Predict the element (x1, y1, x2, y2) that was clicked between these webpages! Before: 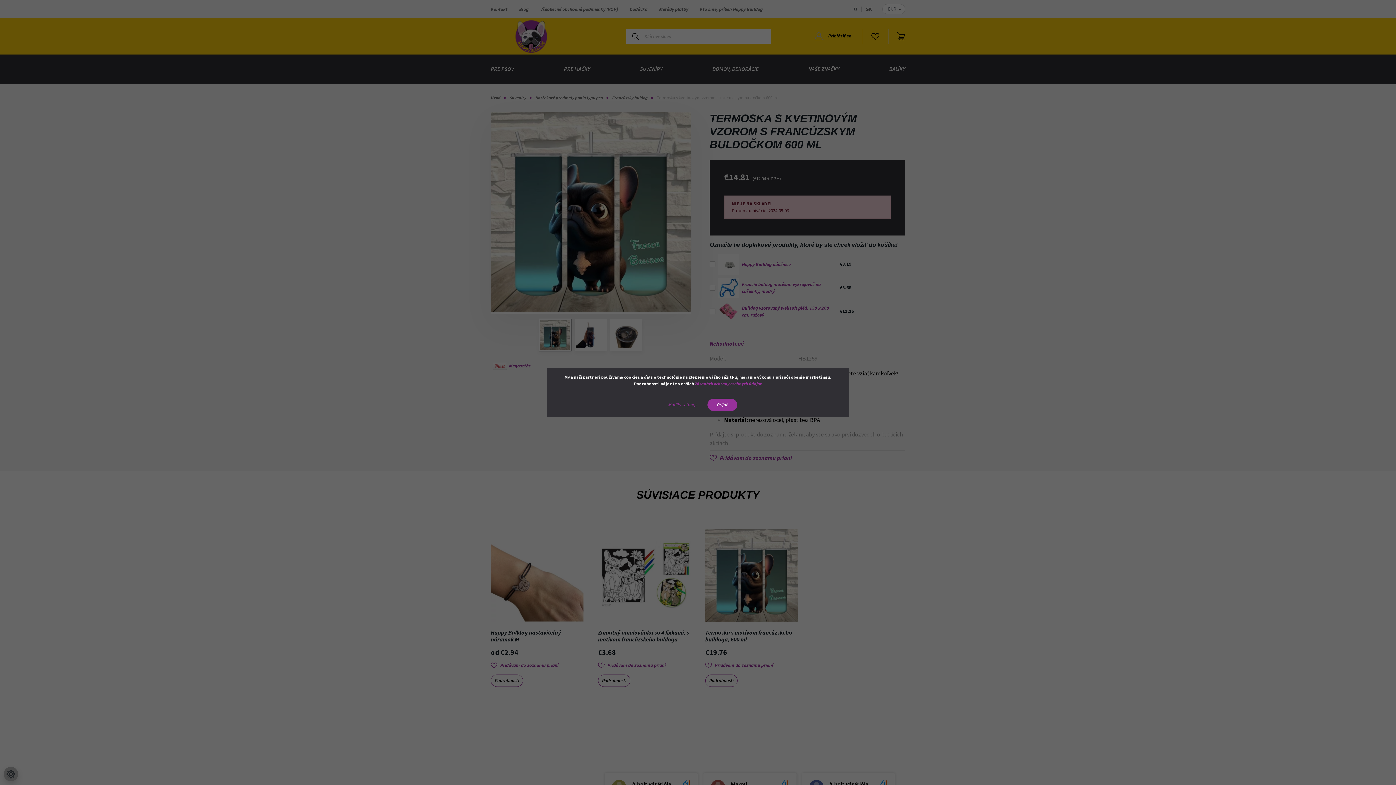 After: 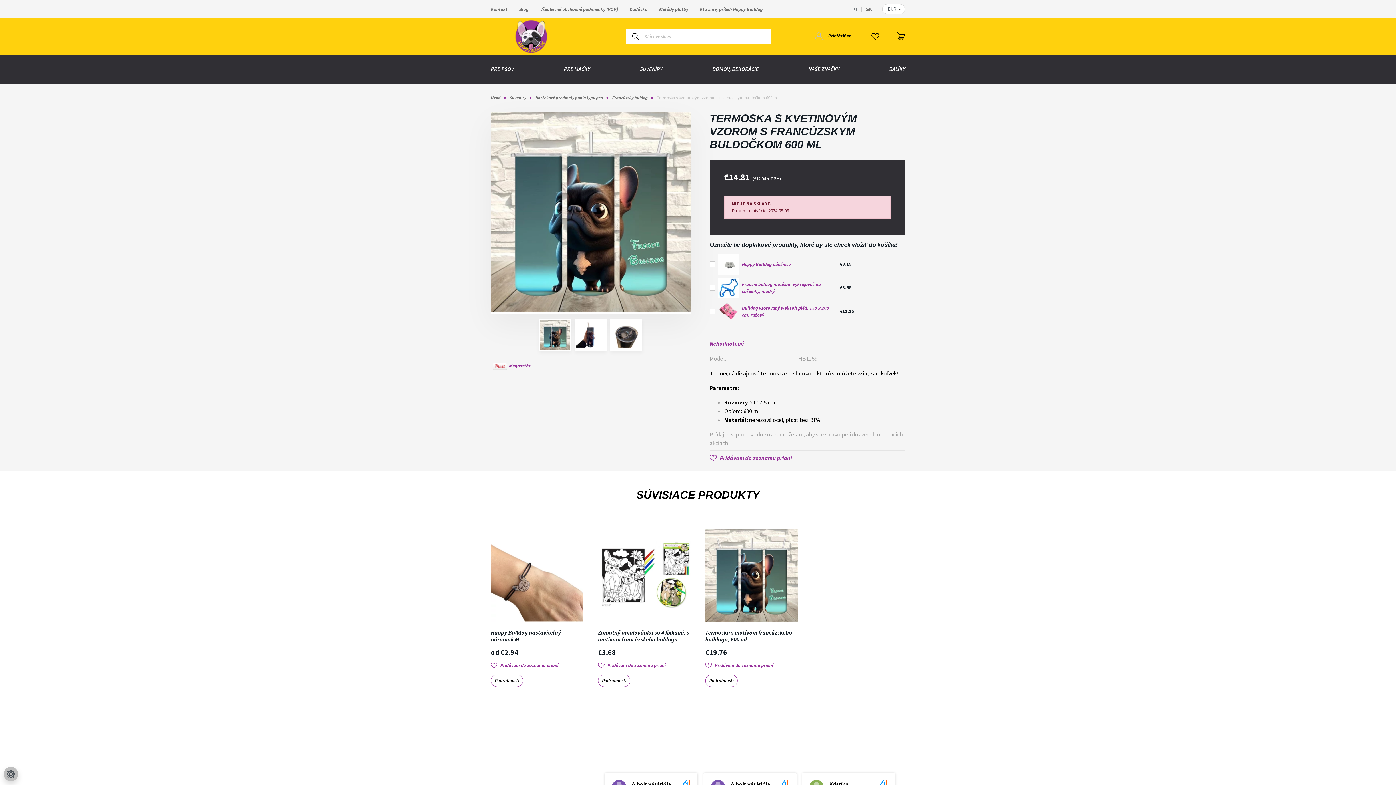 Action: bbox: (707, 398, 737, 411) label: Prijať